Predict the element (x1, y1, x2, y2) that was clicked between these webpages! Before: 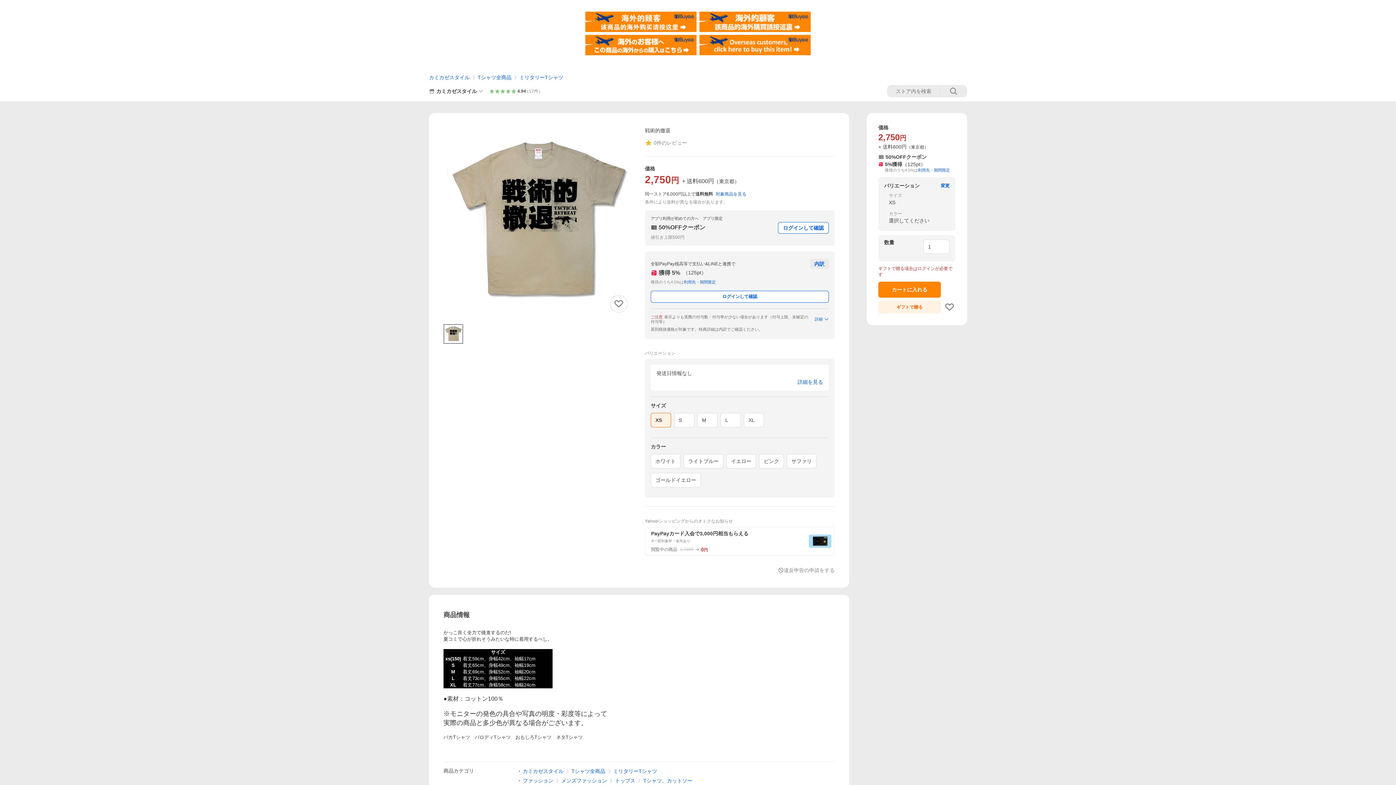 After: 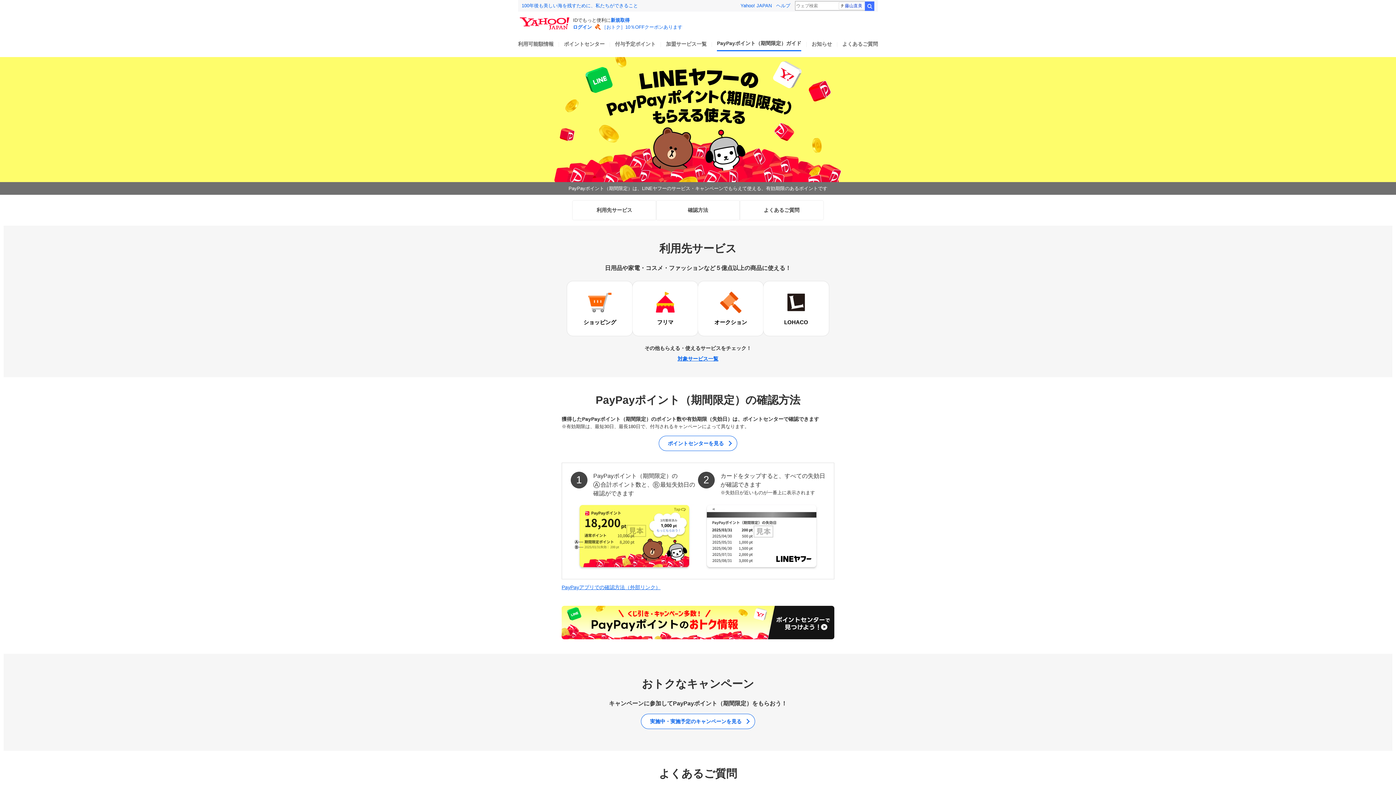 Action: label: 利用先・期間限定 bbox: (684, 279, 716, 284)